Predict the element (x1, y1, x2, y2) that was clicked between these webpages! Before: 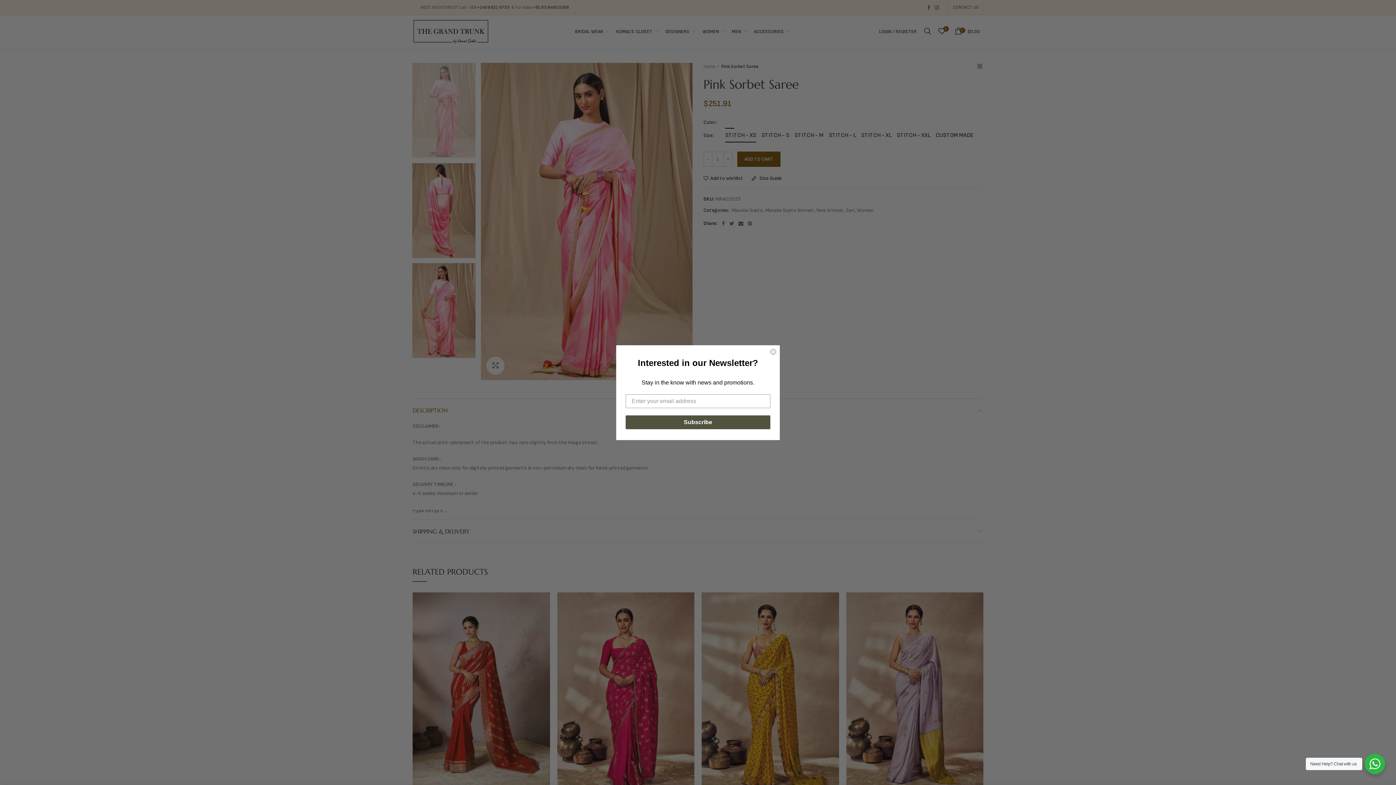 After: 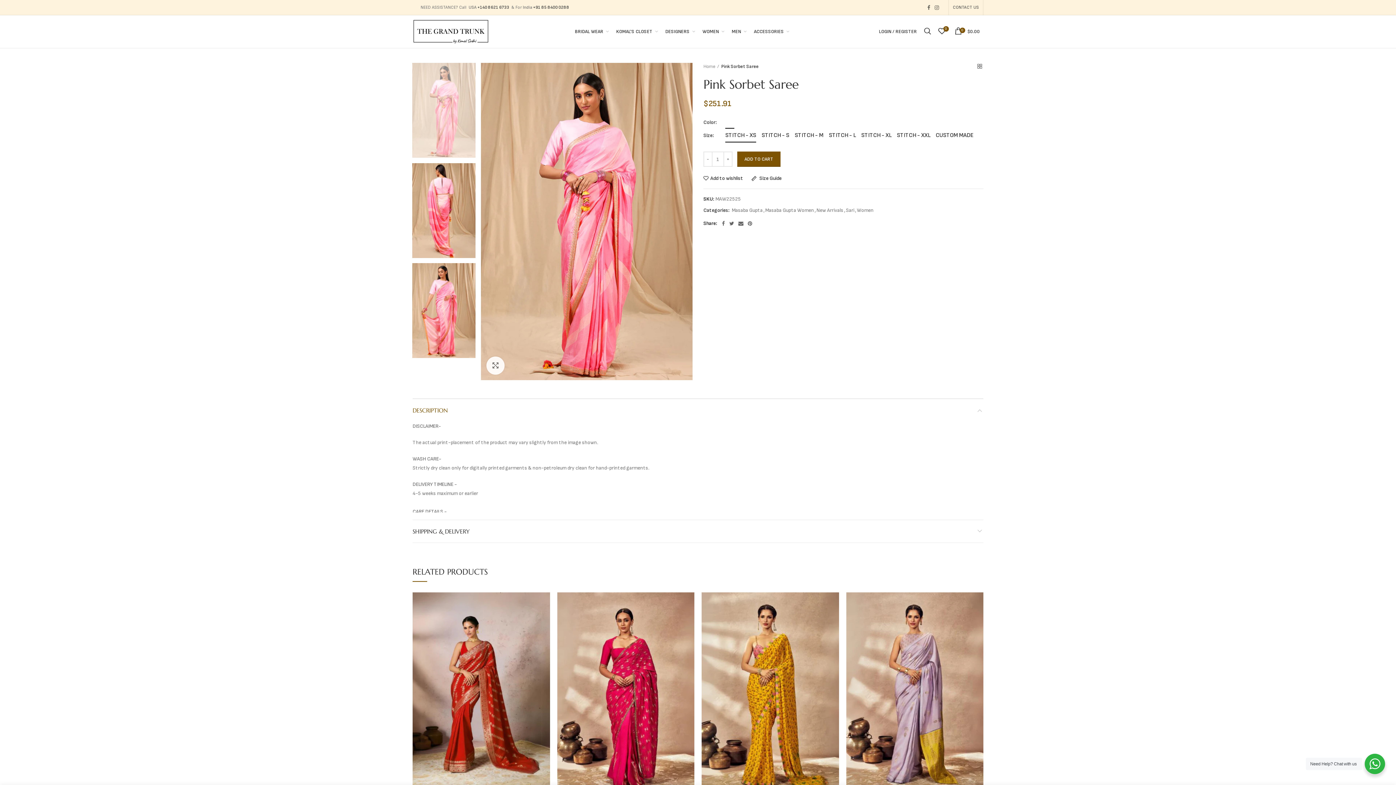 Action: bbox: (769, 357, 777, 364) label: Close dialog